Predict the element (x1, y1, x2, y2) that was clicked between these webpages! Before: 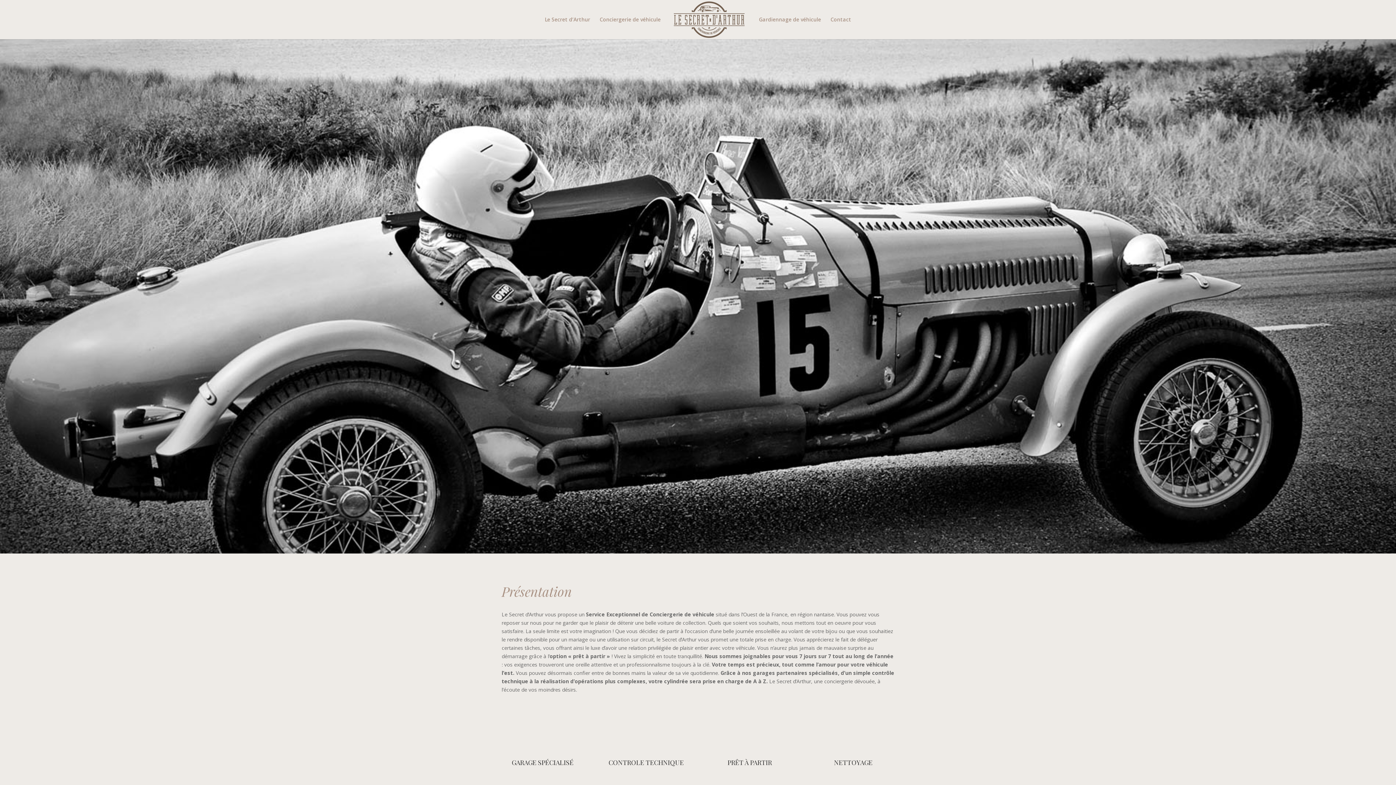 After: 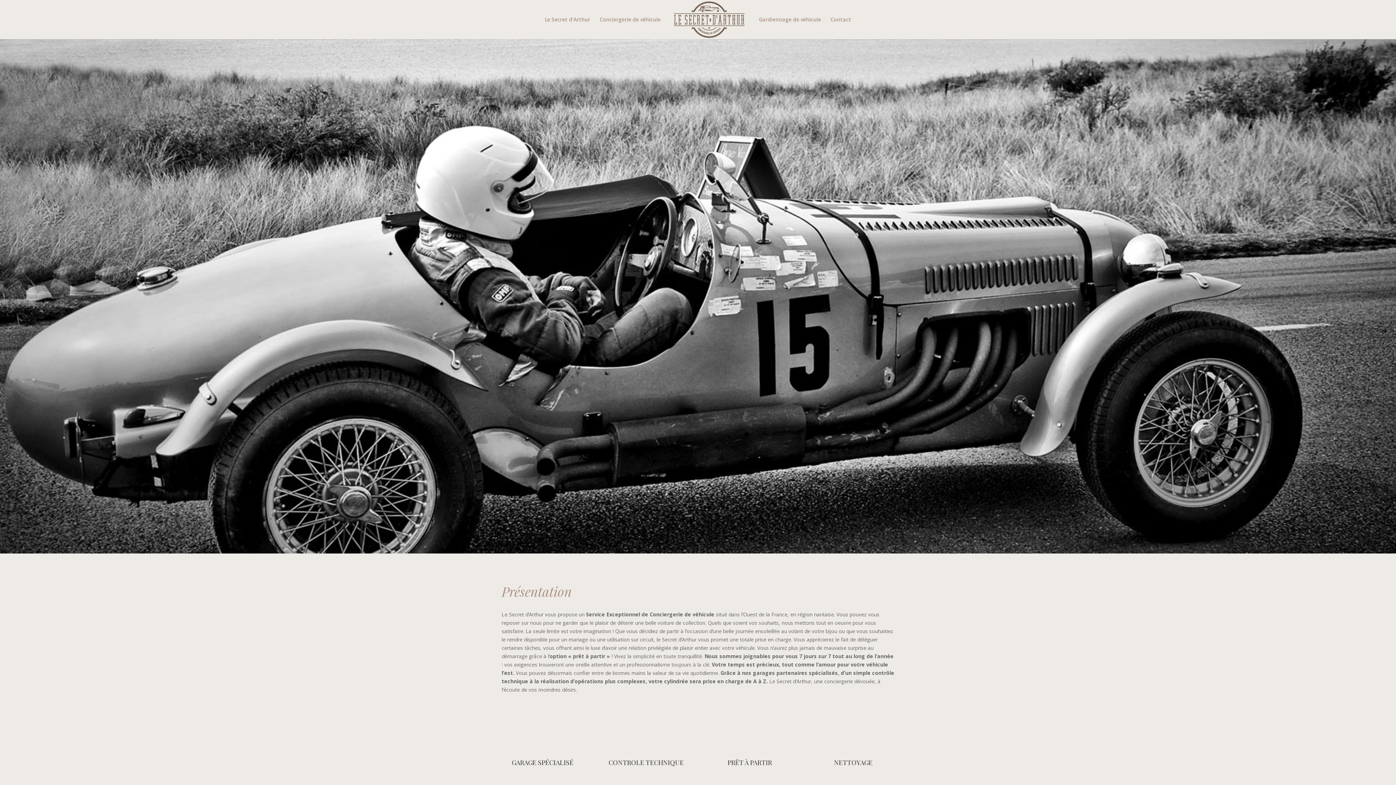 Action: bbox: (599, 17, 660, 39) label: Conciergerie de véhicule